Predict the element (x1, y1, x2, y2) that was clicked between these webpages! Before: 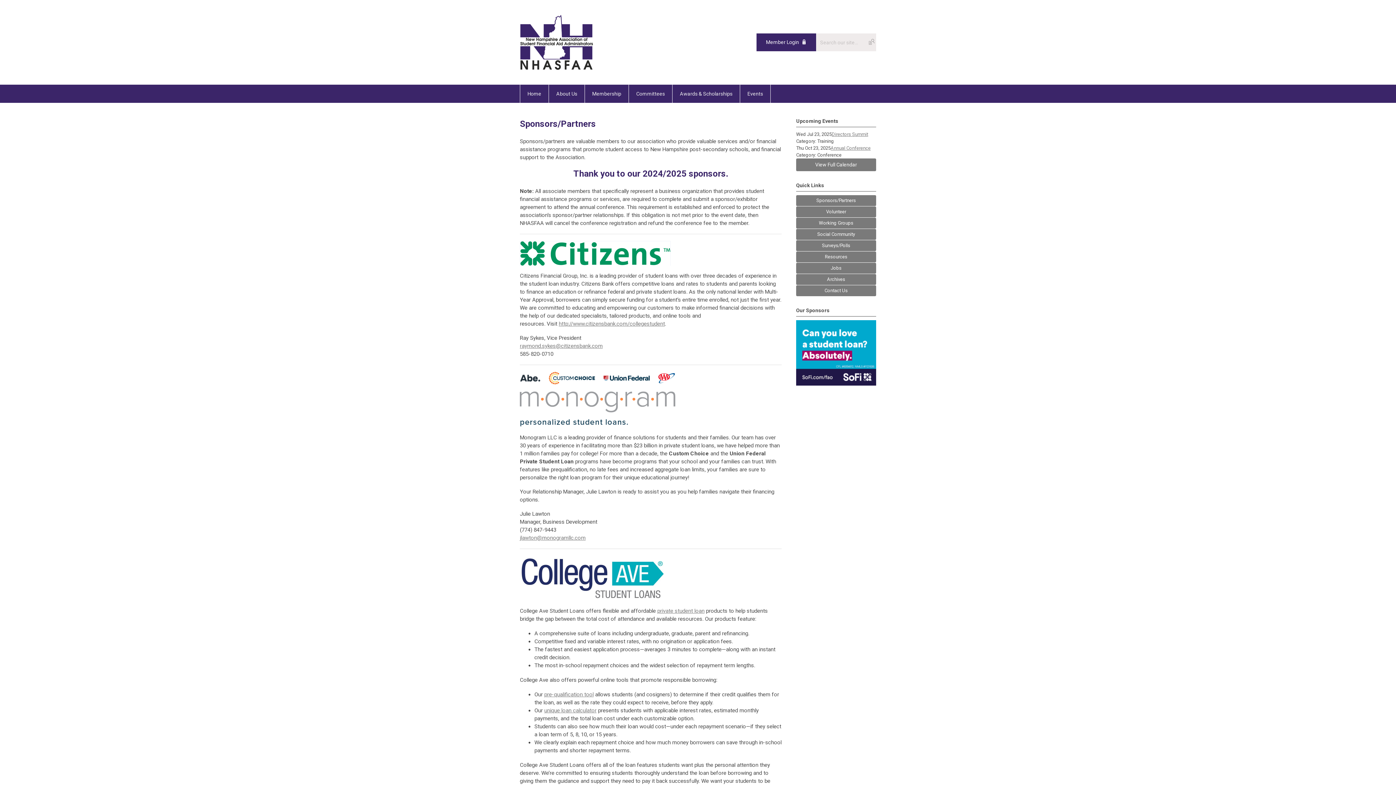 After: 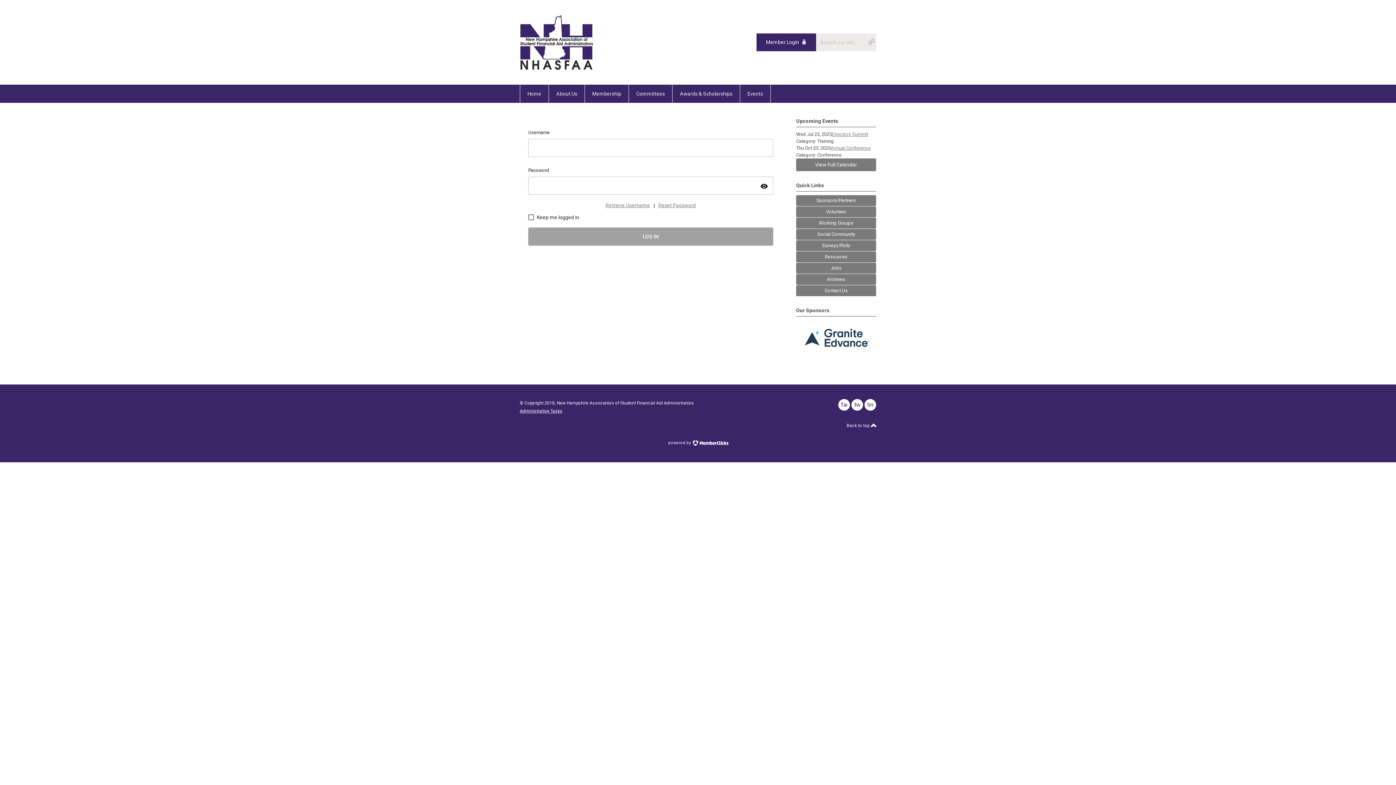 Action: label: Social Community bbox: (796, 229, 876, 239)